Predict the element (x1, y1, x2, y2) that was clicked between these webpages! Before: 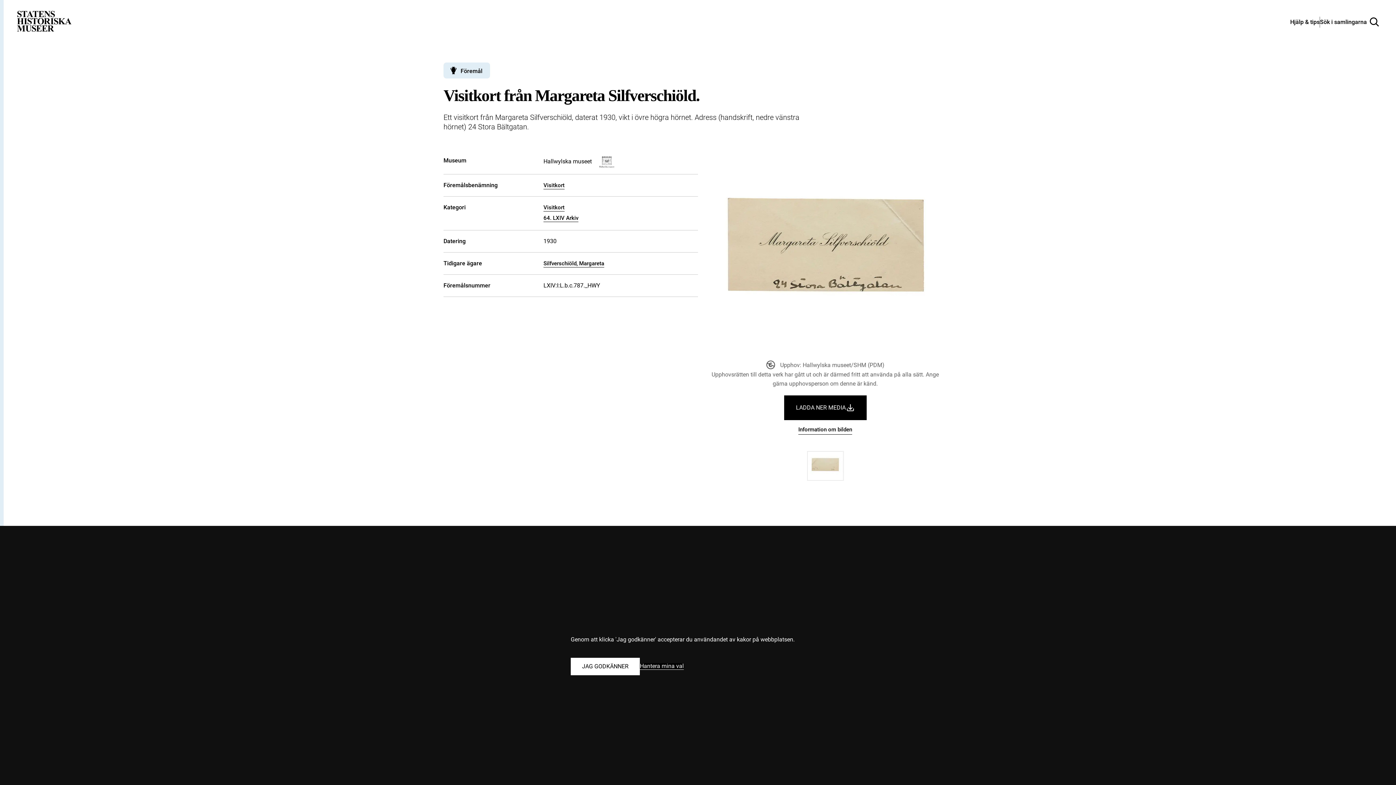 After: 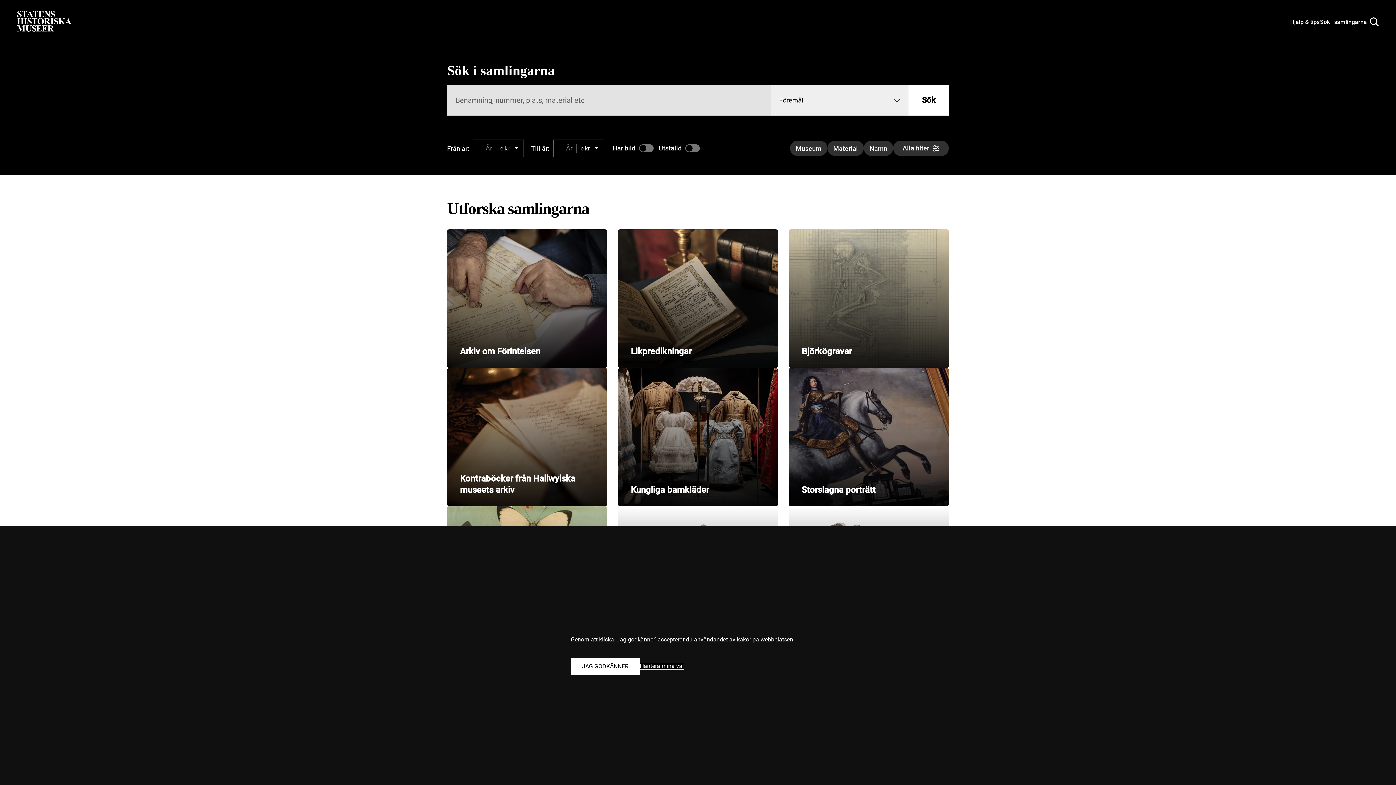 Action: bbox: (17, 10, 71, 30) label: Statens historiska museer, Sök i samlingarna - startsida